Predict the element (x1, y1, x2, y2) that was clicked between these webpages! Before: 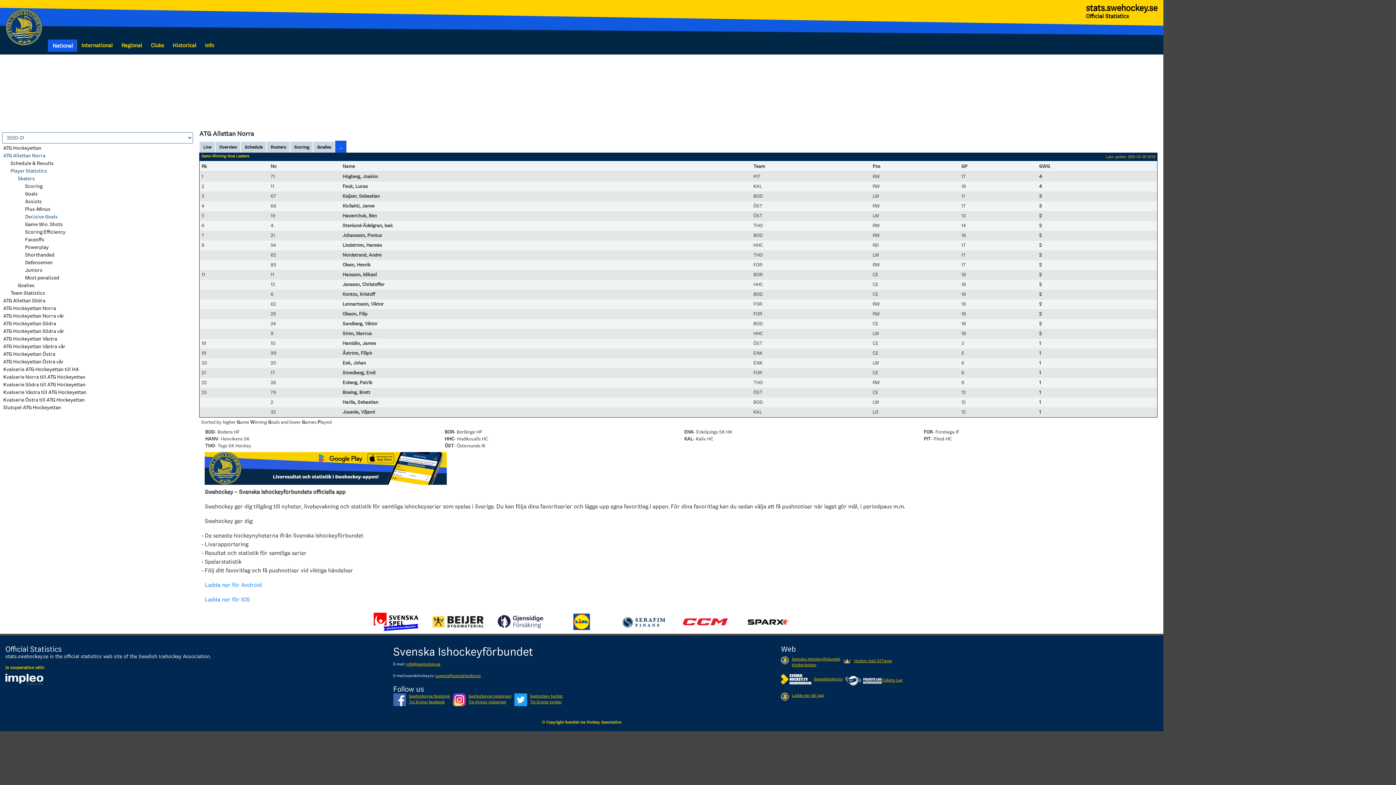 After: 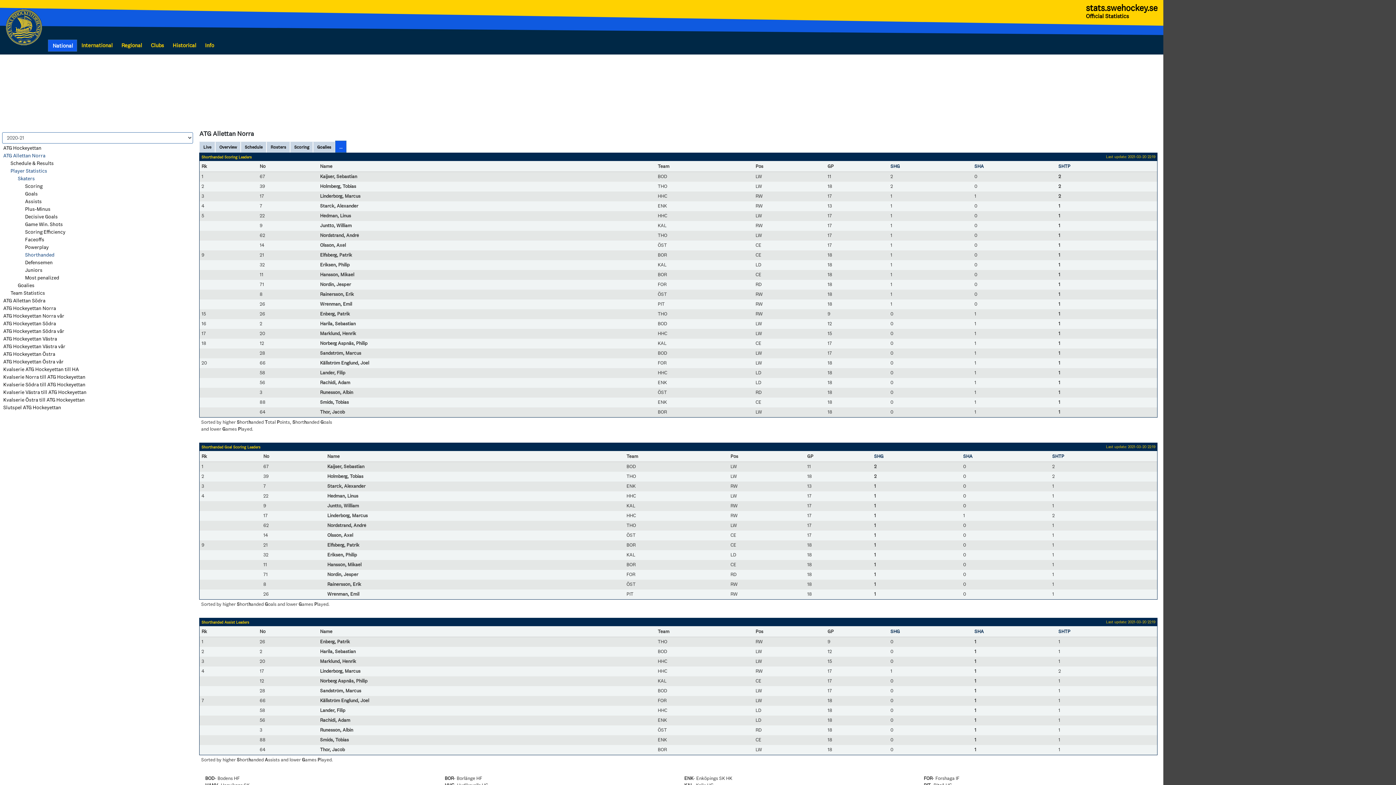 Action: bbox: (25, 252, 54, 258) label: Shorthanded